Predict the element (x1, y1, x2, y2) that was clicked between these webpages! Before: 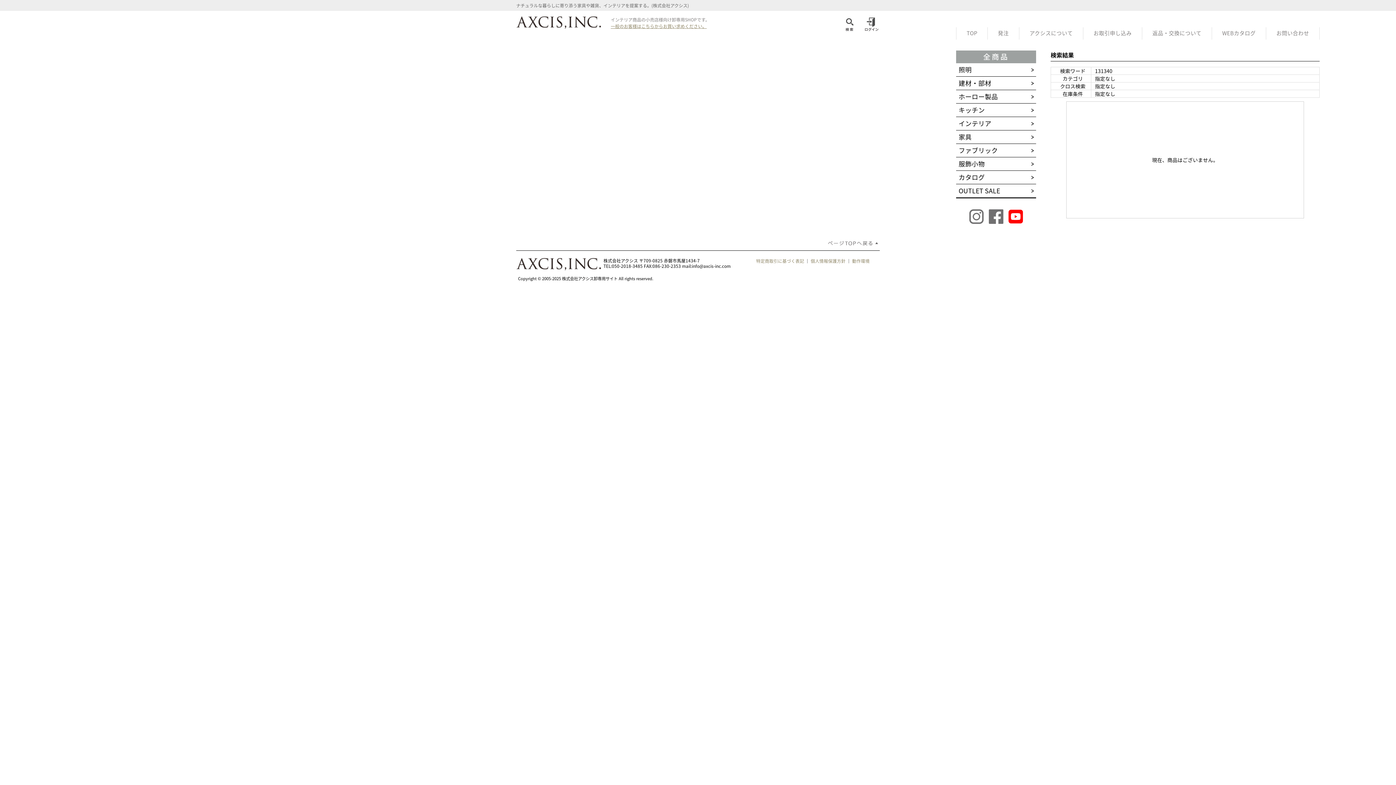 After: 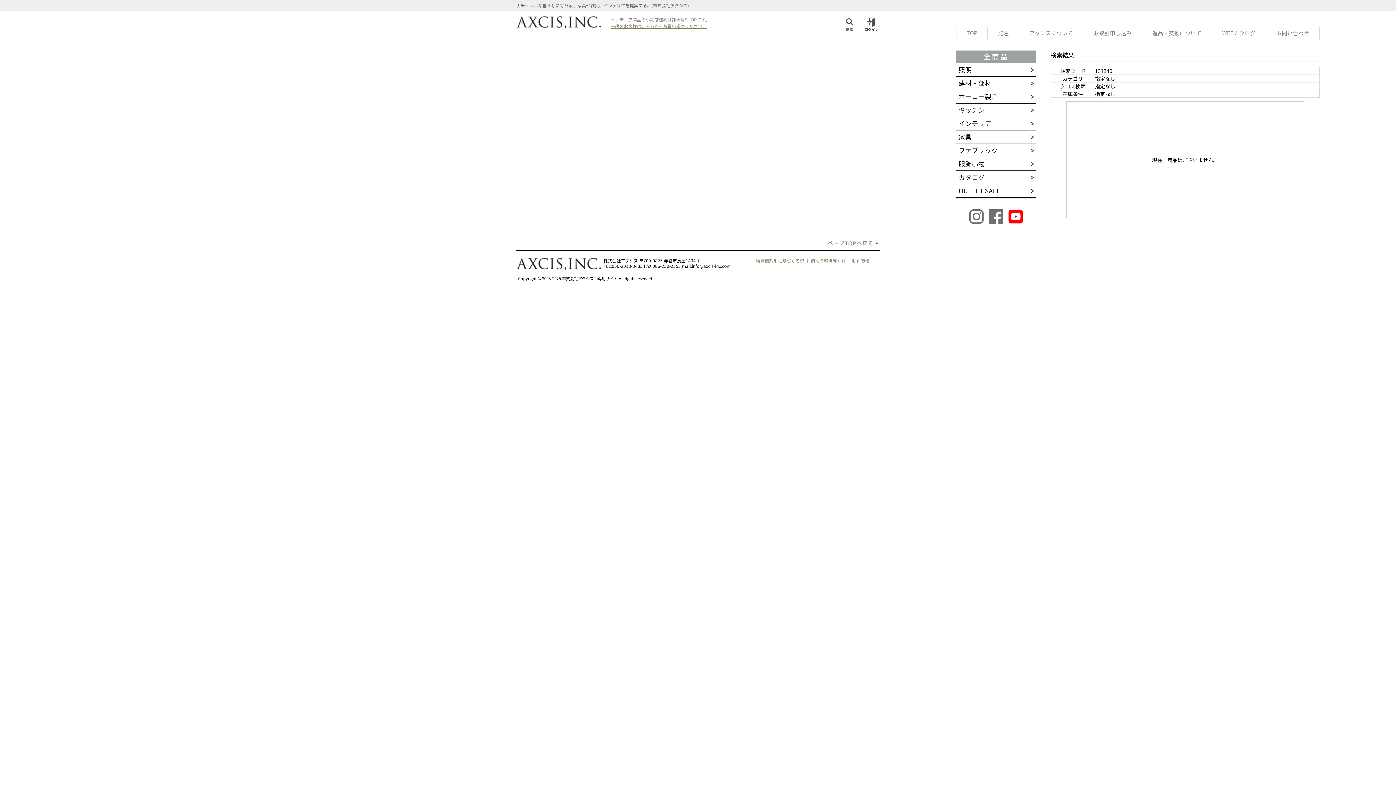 Action: label: 一般のお客様はこちらからお買い求めください。 bbox: (610, 22, 706, 29)